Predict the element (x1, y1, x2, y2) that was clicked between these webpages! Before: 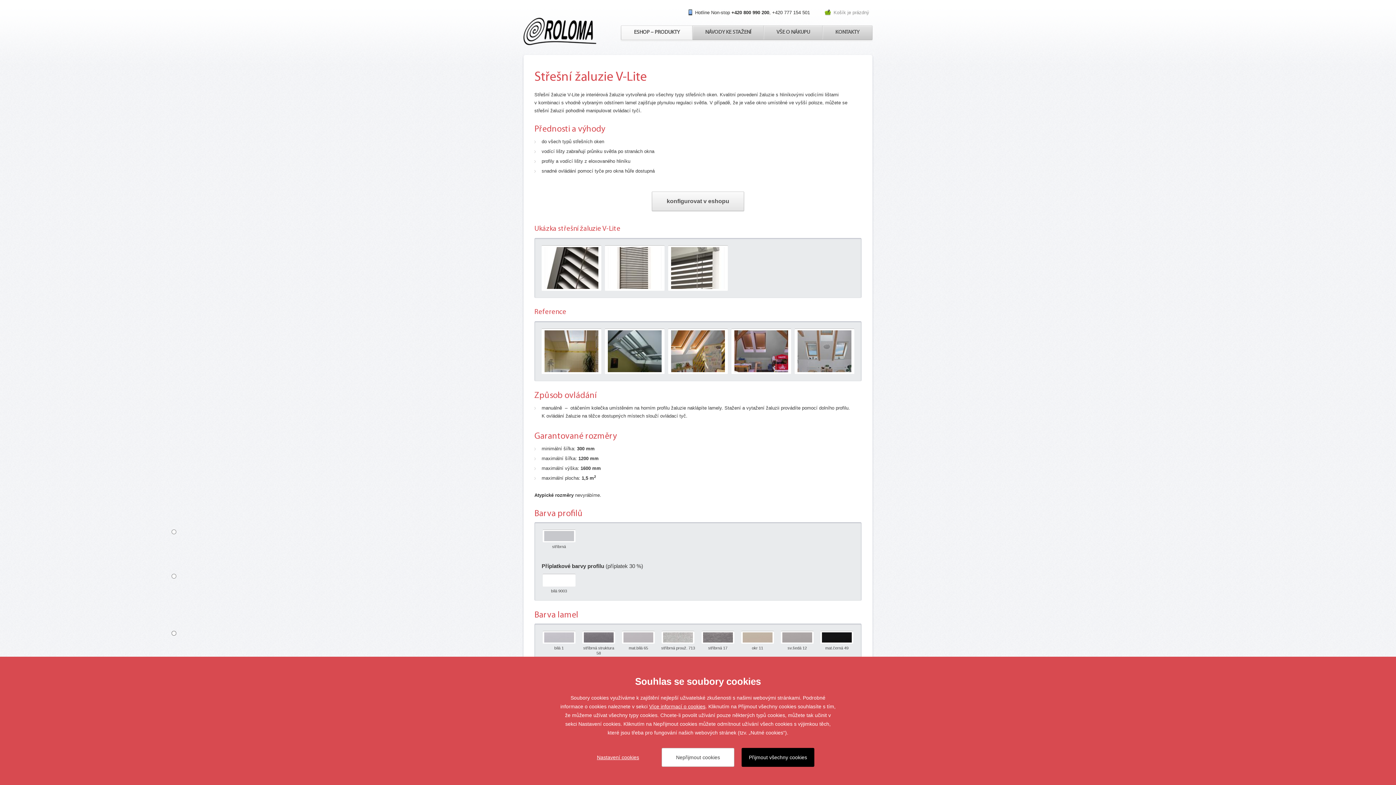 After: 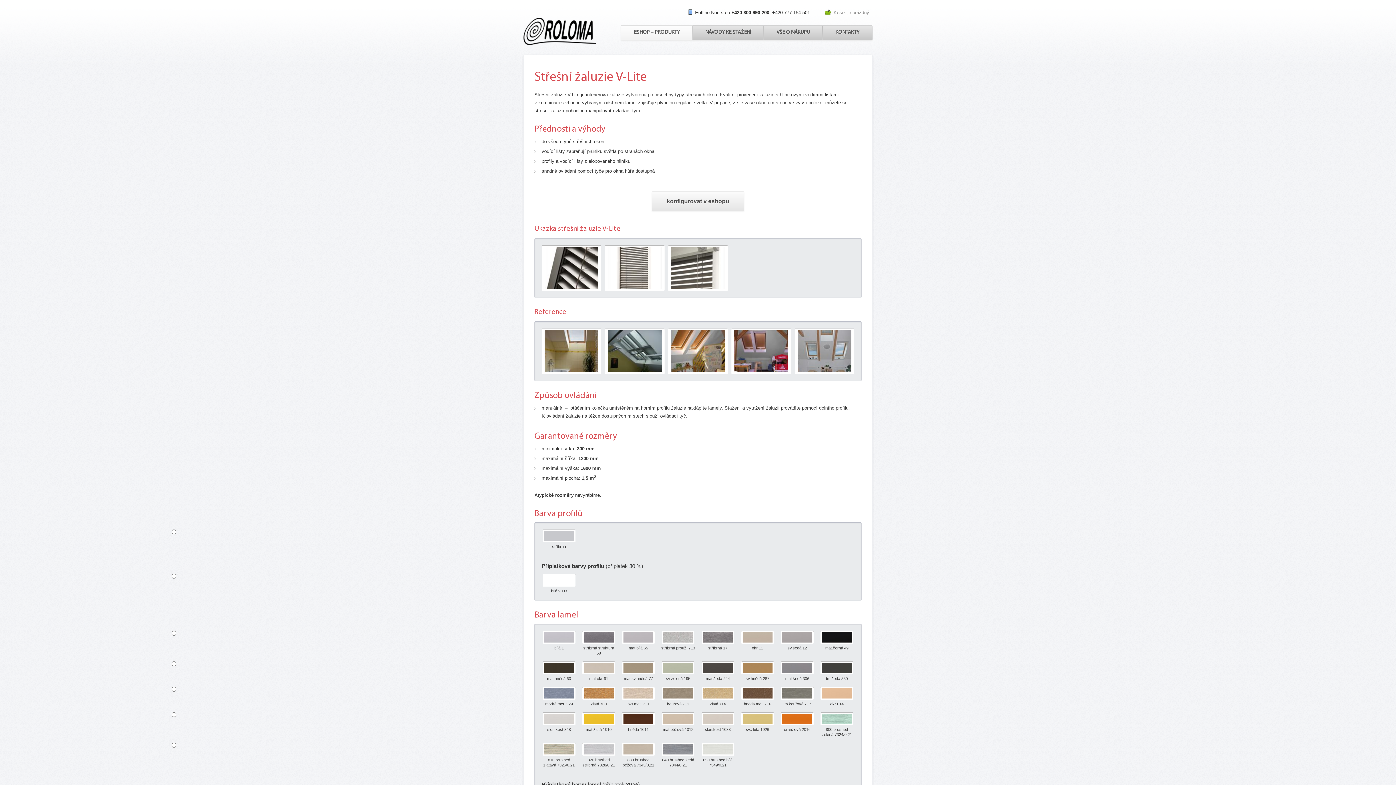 Action: bbox: (741, 748, 814, 767) label: Přijmout všechny cookies